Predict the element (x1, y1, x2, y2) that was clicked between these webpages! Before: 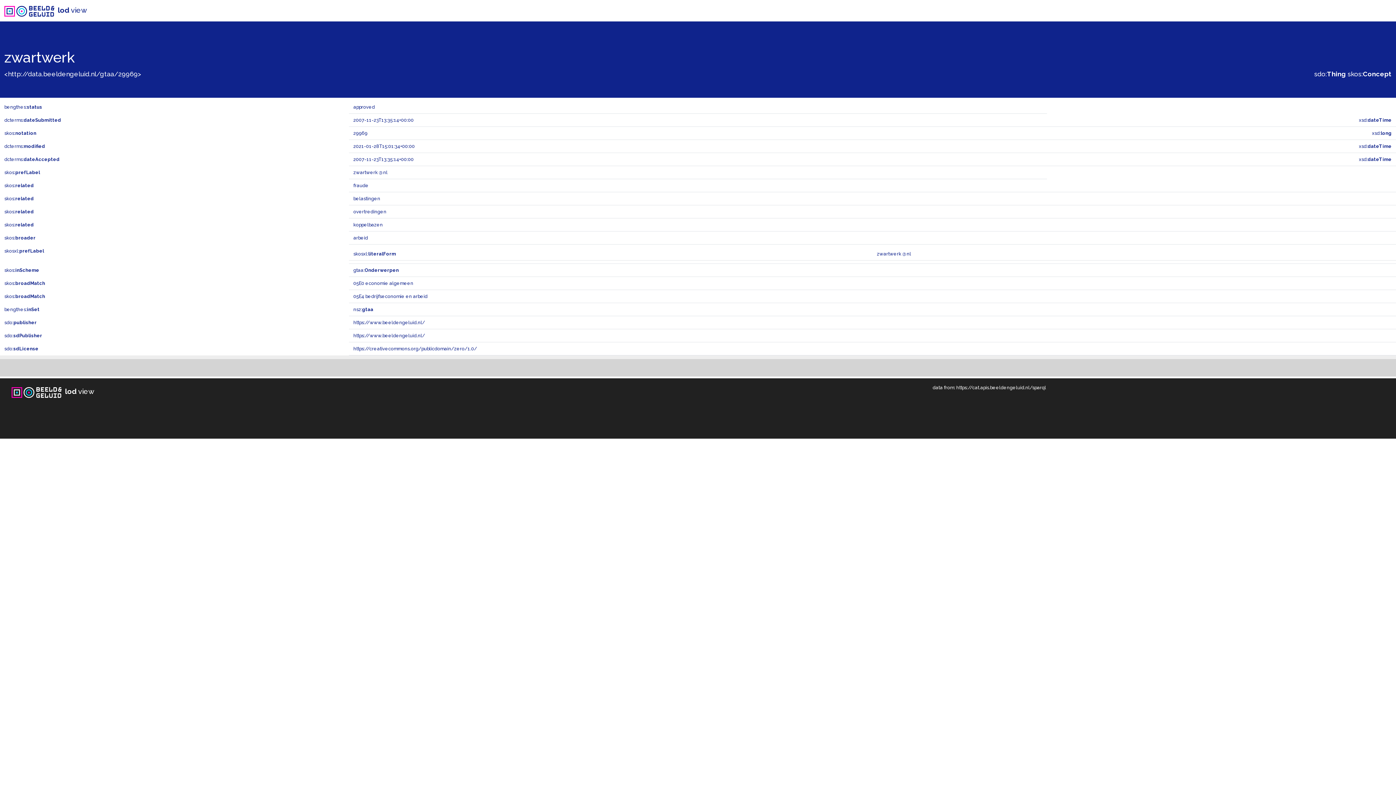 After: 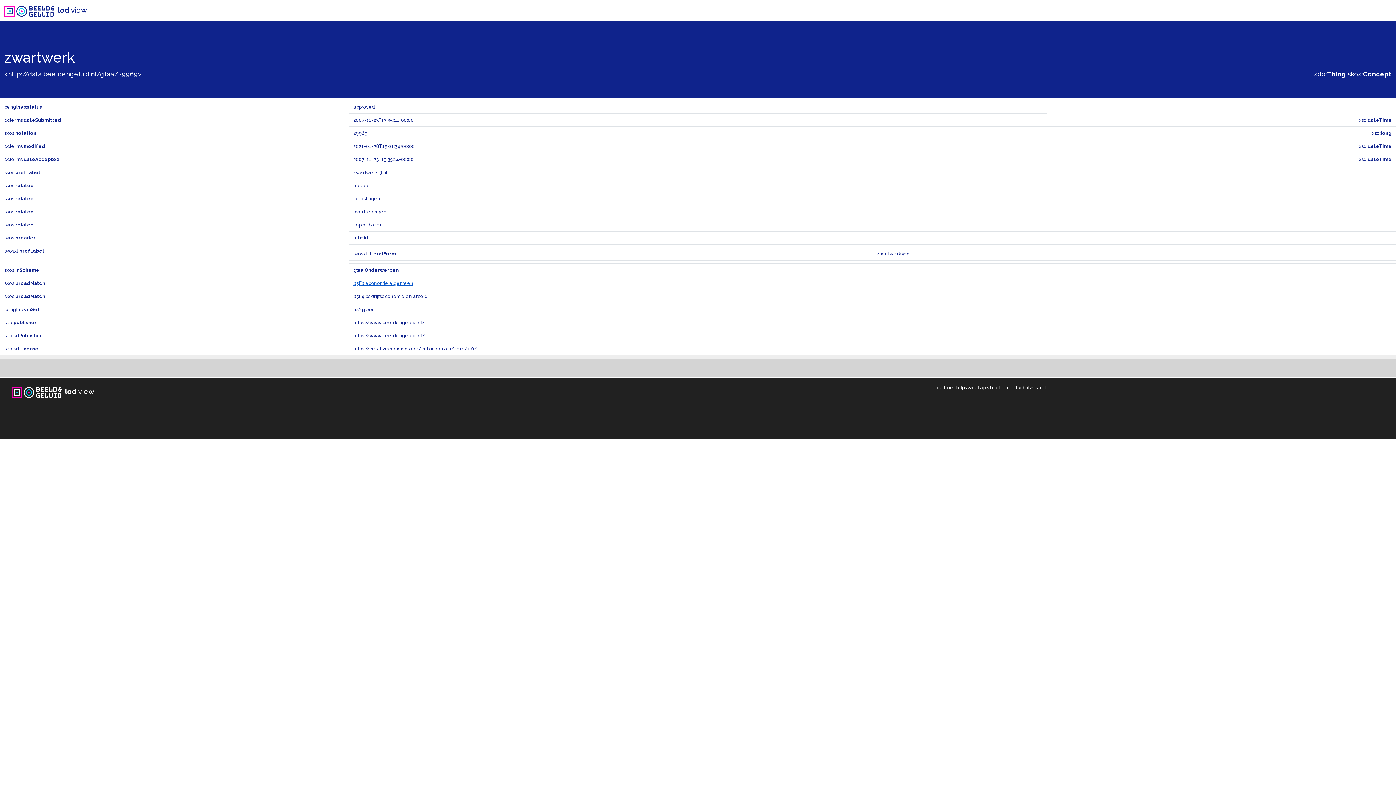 Action: bbox: (353, 280, 413, 286) label: 05E0 economie algemeen